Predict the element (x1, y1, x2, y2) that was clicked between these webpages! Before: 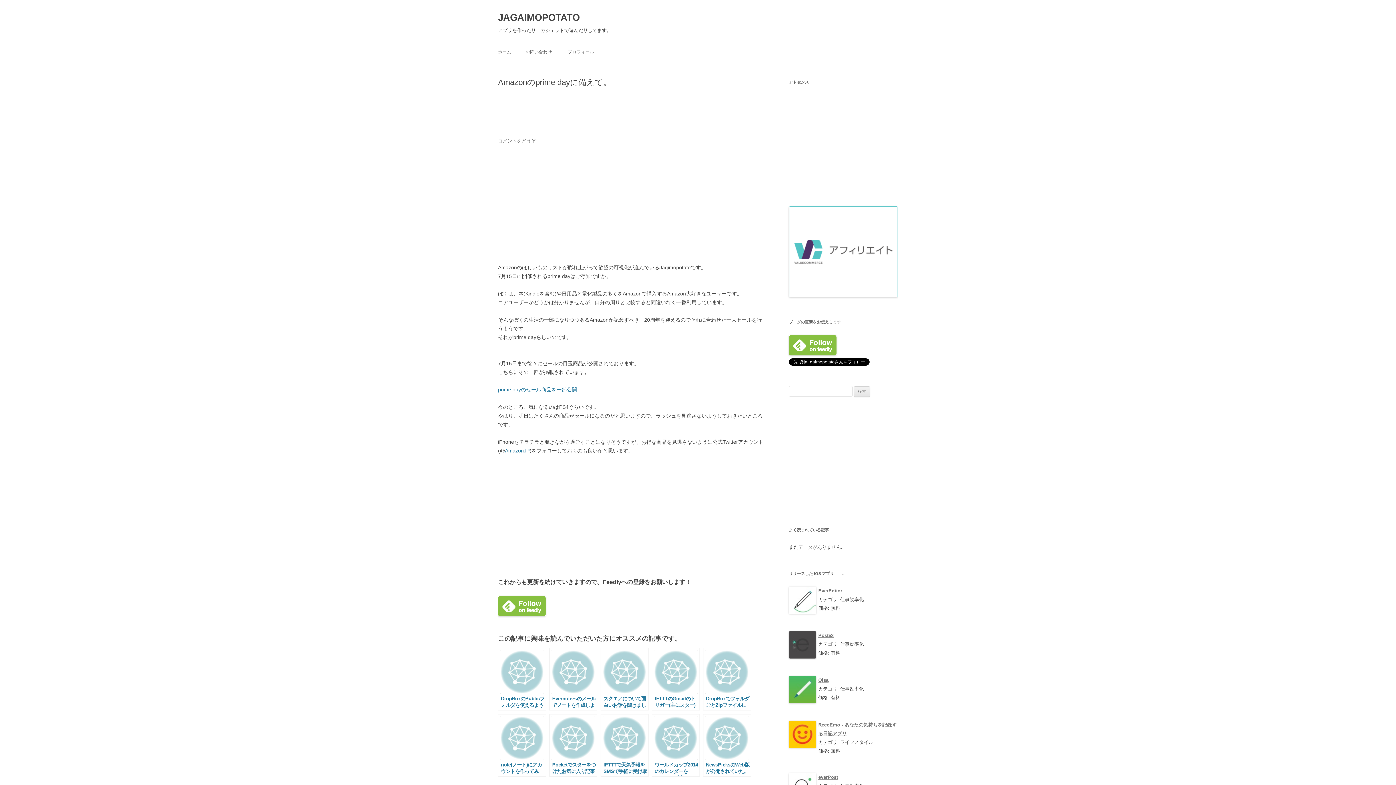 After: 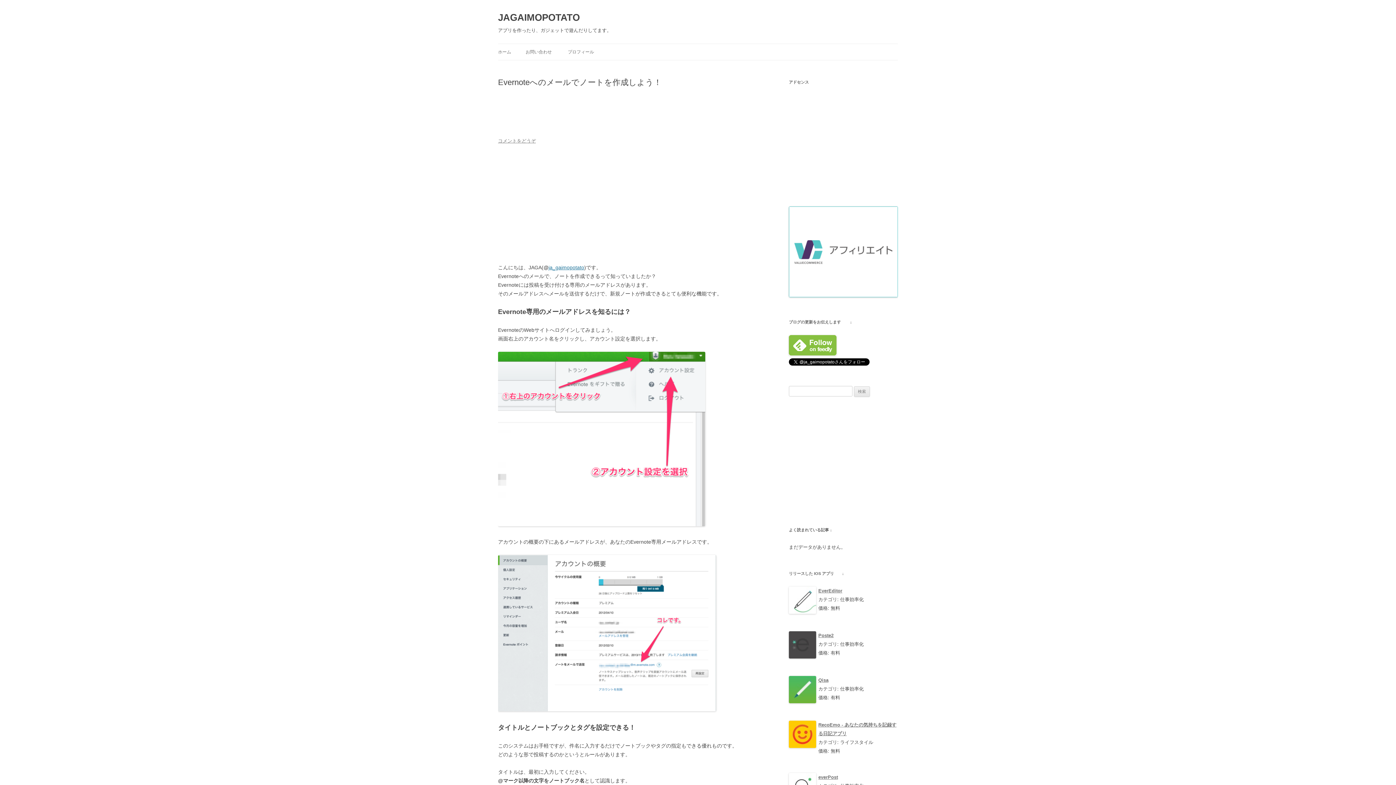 Action: label: Evernoteへのメールでノートを作成しよう！ bbox: (549, 648, 597, 710)